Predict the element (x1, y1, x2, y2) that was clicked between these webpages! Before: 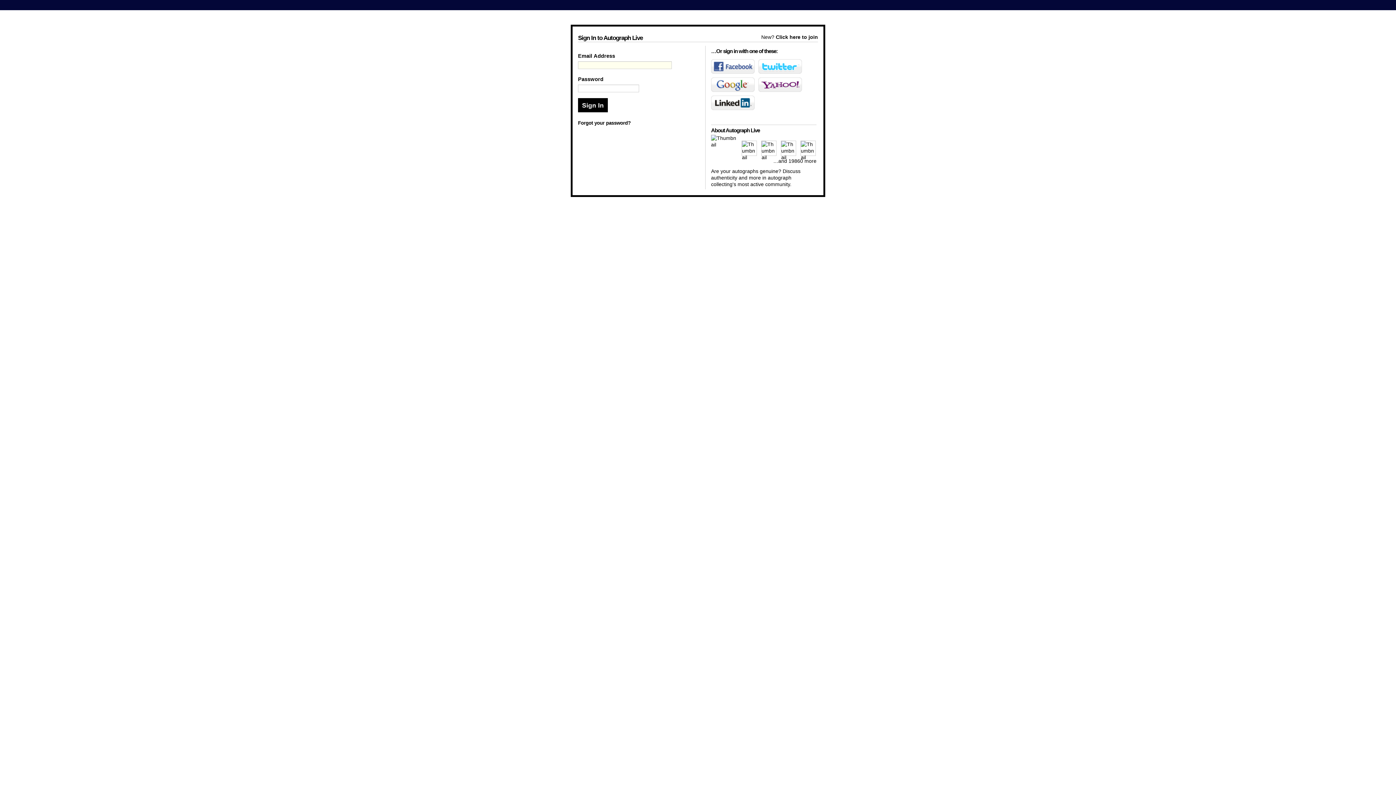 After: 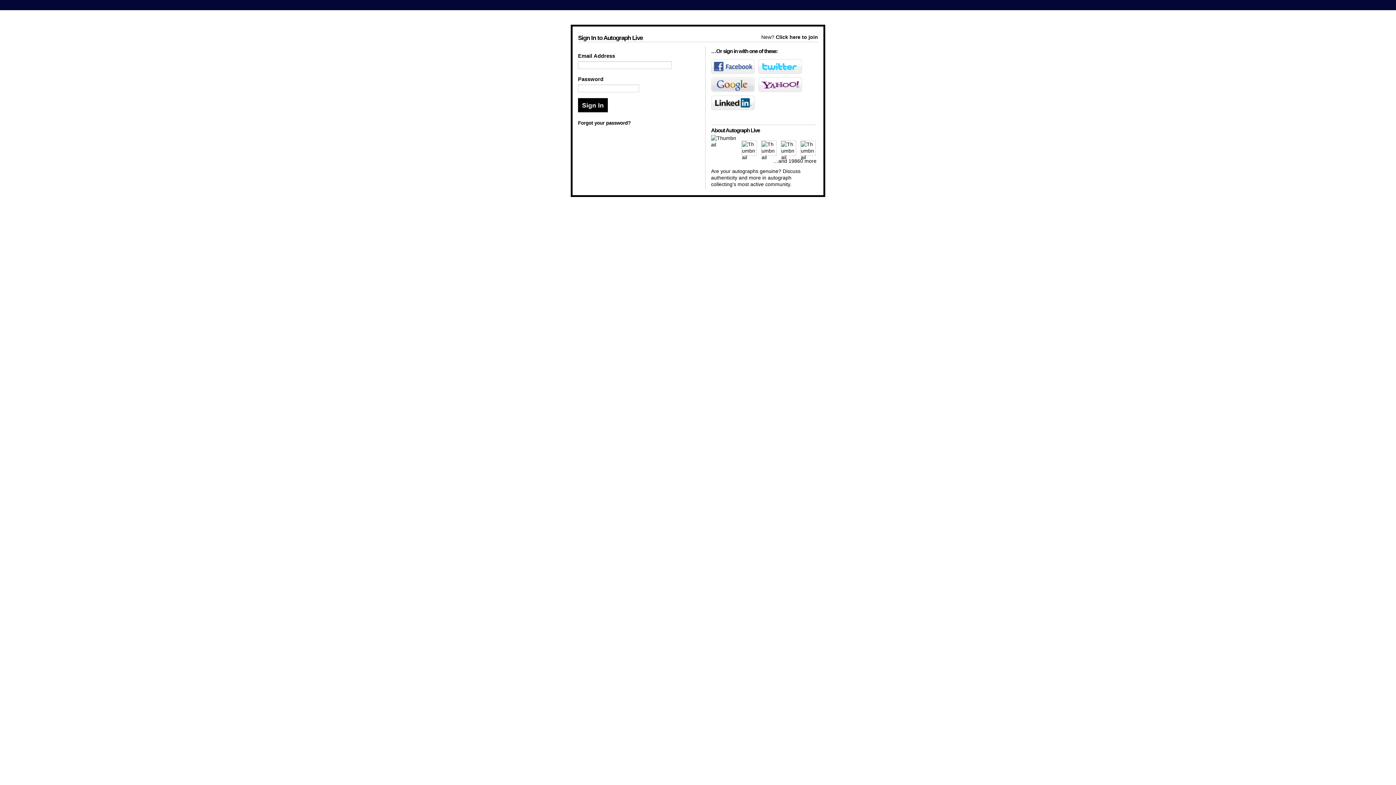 Action: label: Google bbox: (711, 77, 754, 92)